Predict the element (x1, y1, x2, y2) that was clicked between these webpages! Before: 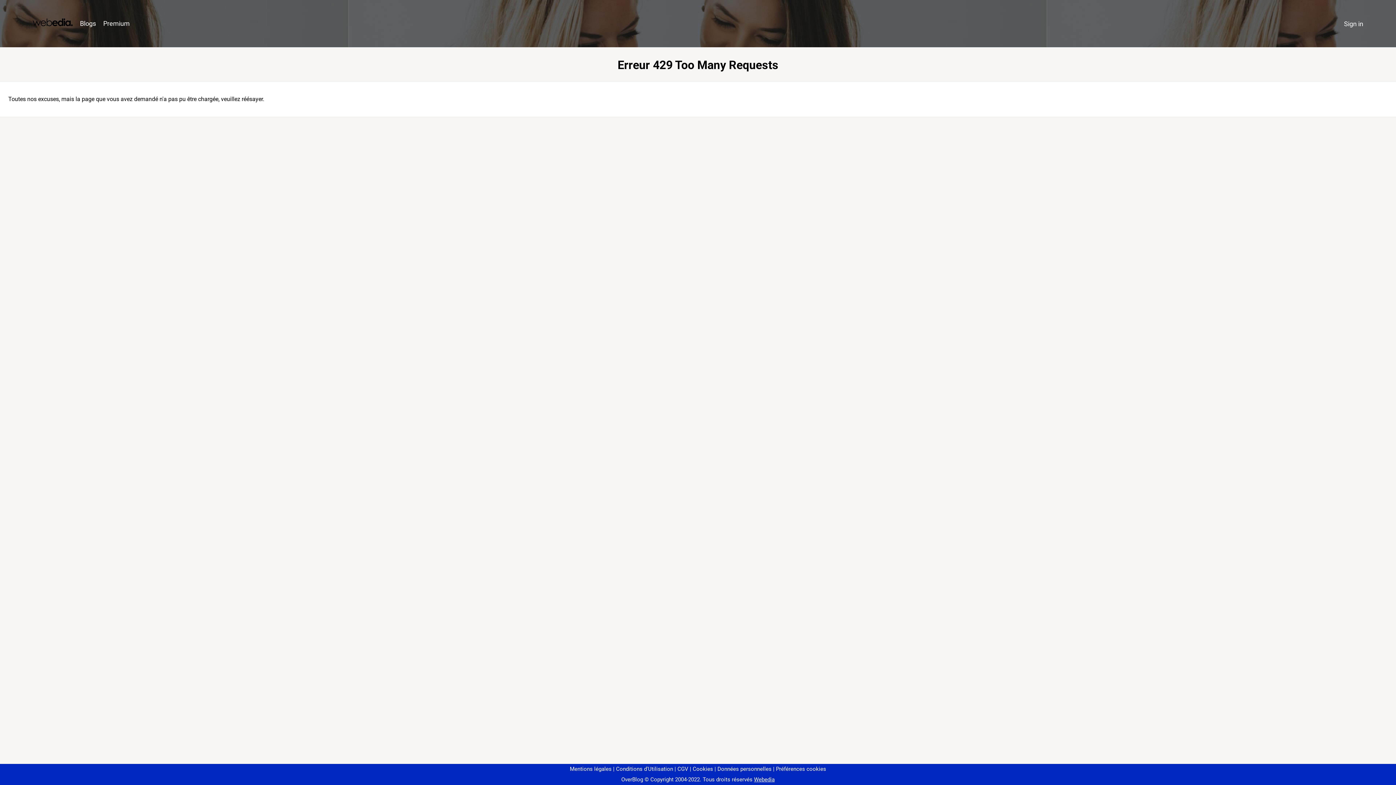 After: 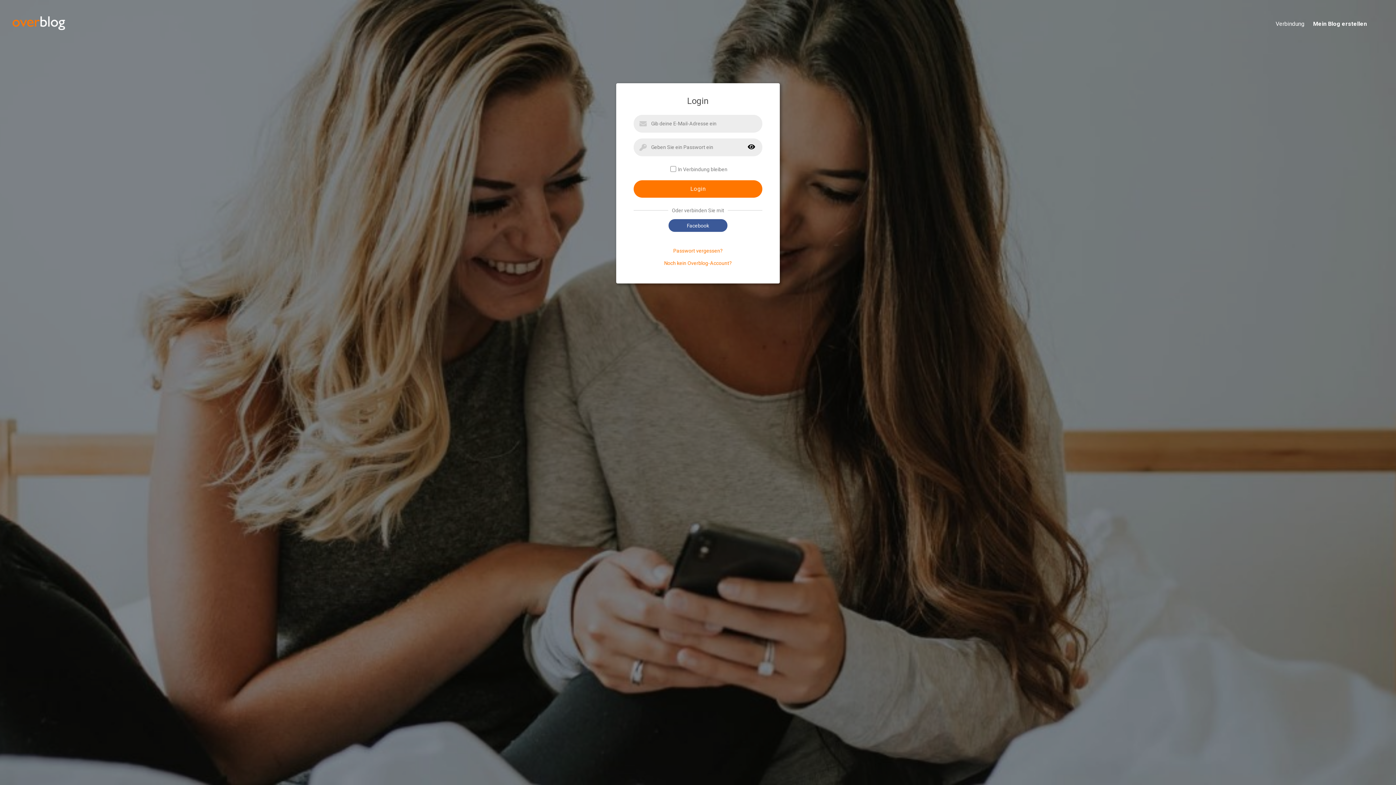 Action: bbox: (1340, 16, 1367, 31) label: Sign in